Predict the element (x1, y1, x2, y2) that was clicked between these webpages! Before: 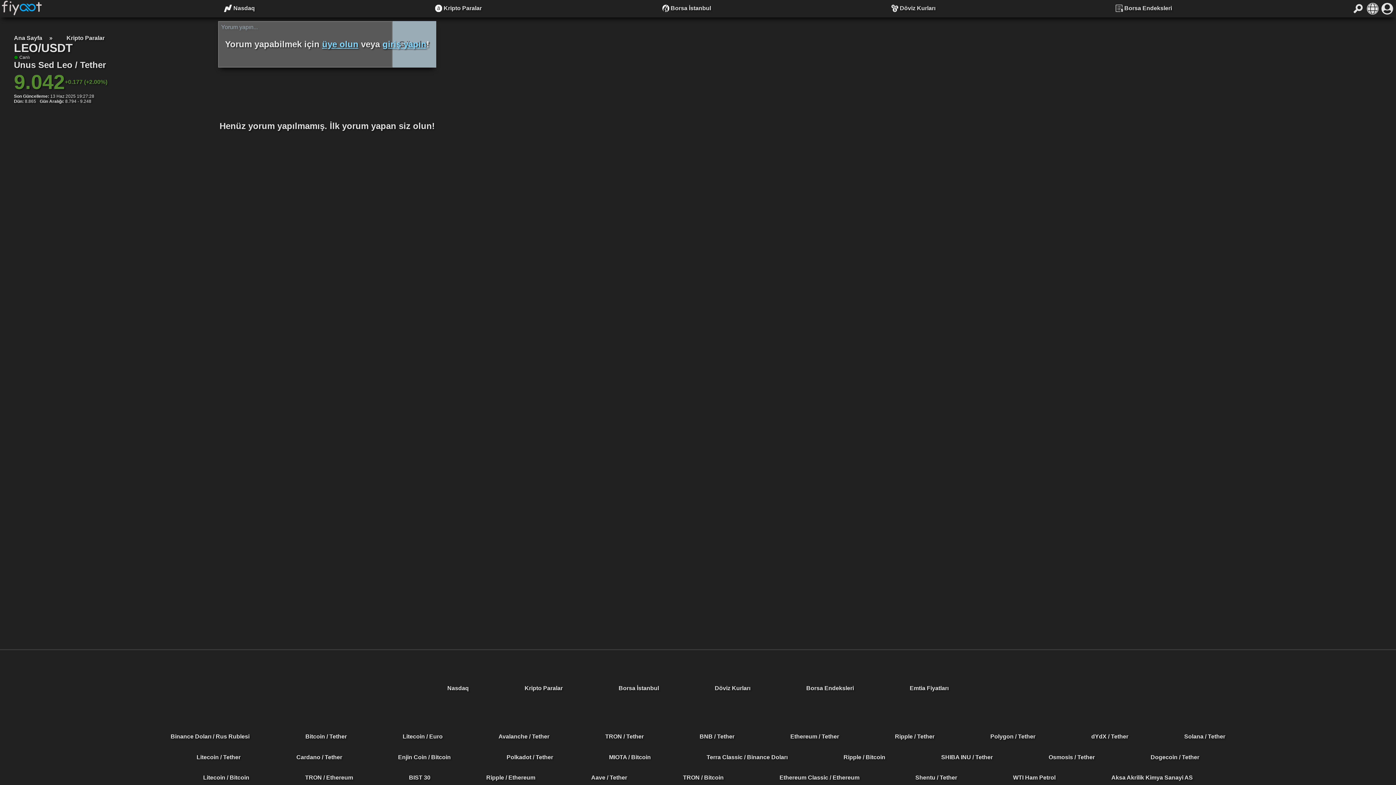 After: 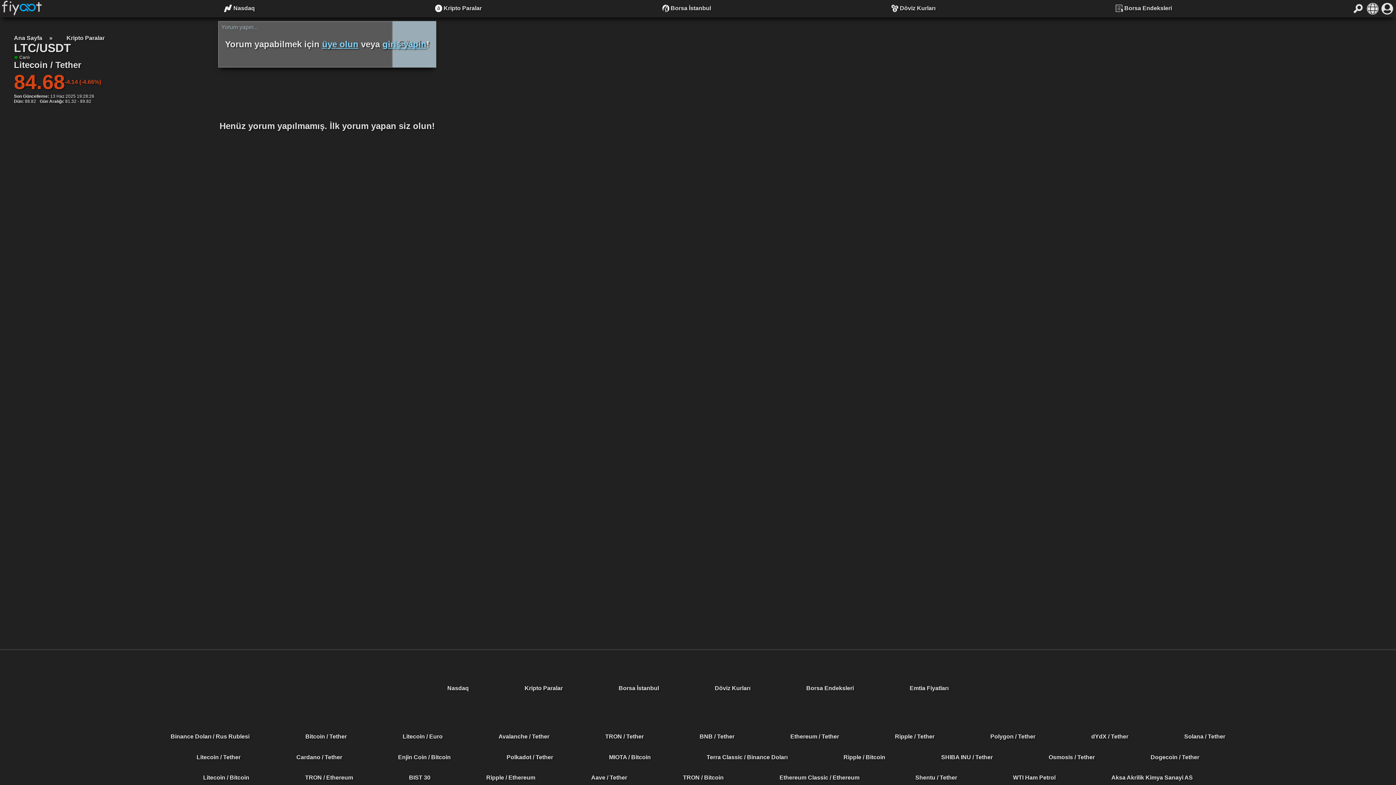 Action: bbox: (196, 754, 240, 760) label: Litecoin / Tether